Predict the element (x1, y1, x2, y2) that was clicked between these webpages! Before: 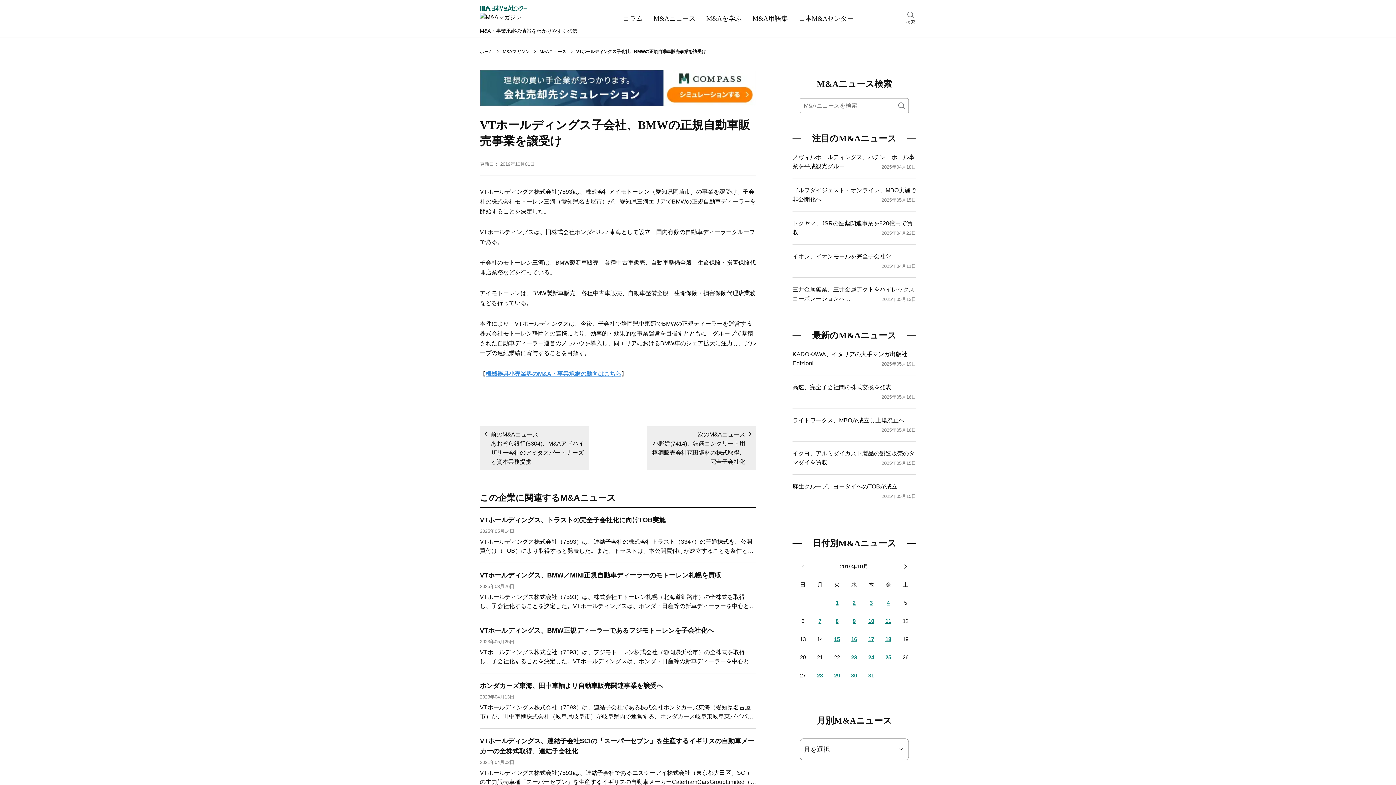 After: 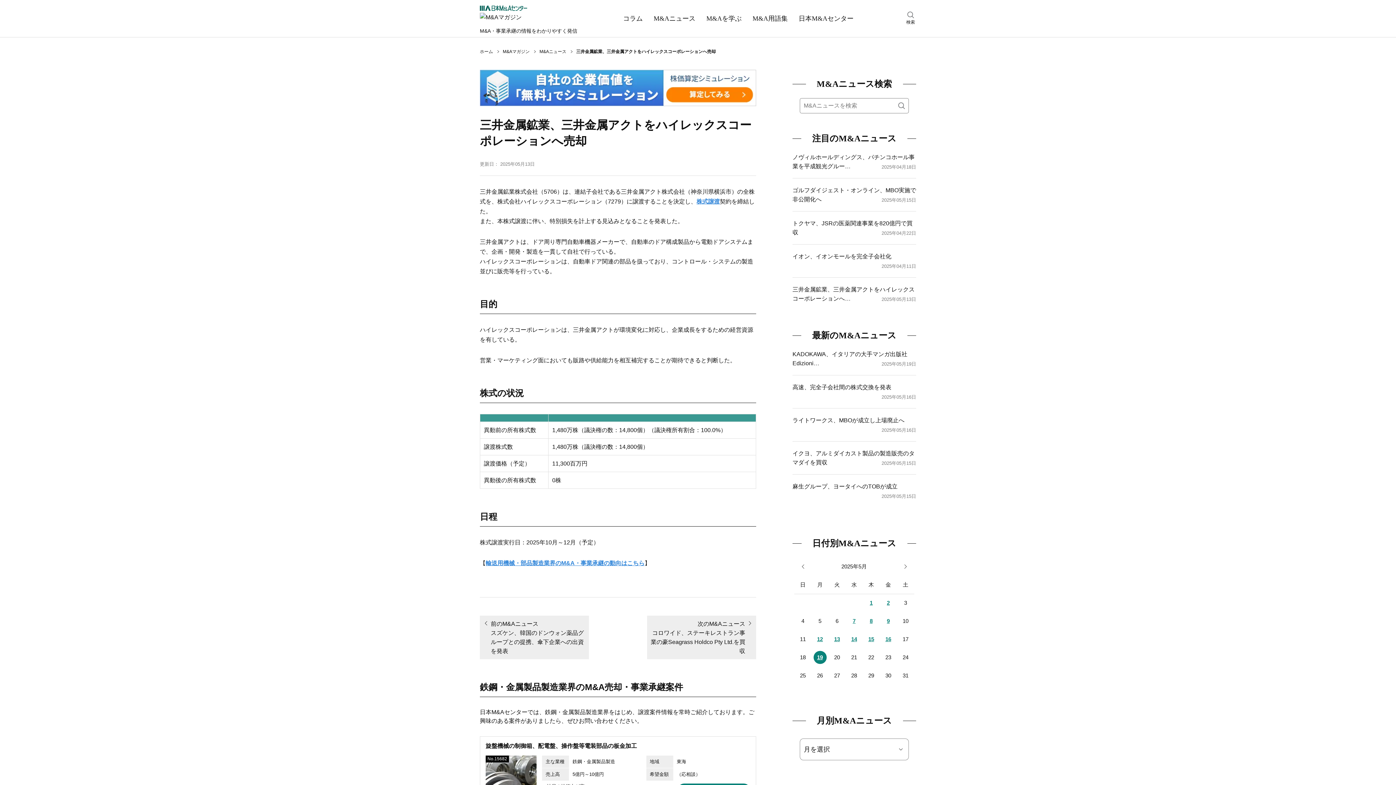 Action: bbox: (792, 285, 916, 303) label: 三井金属鉱業、三井金属アクトをハイレックスコーポレーションへ…